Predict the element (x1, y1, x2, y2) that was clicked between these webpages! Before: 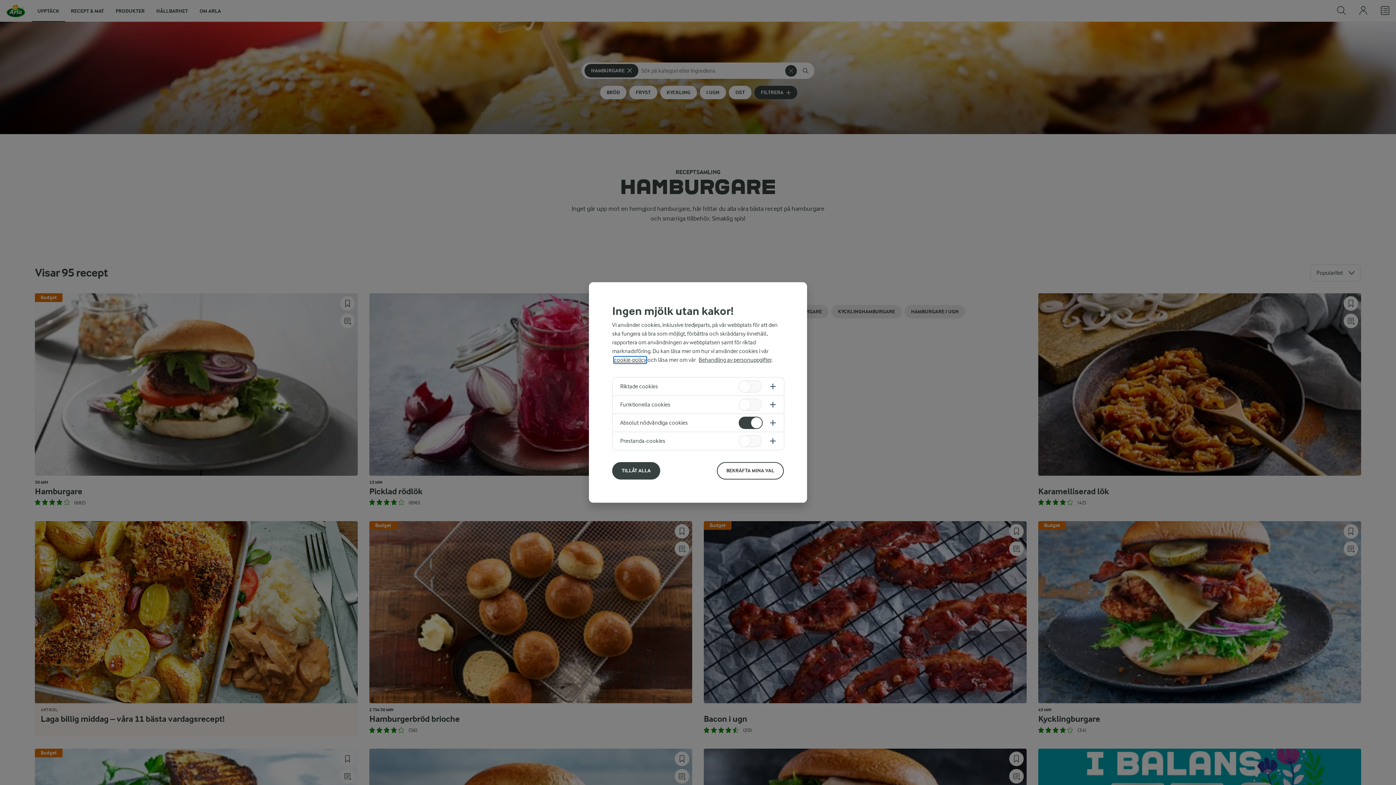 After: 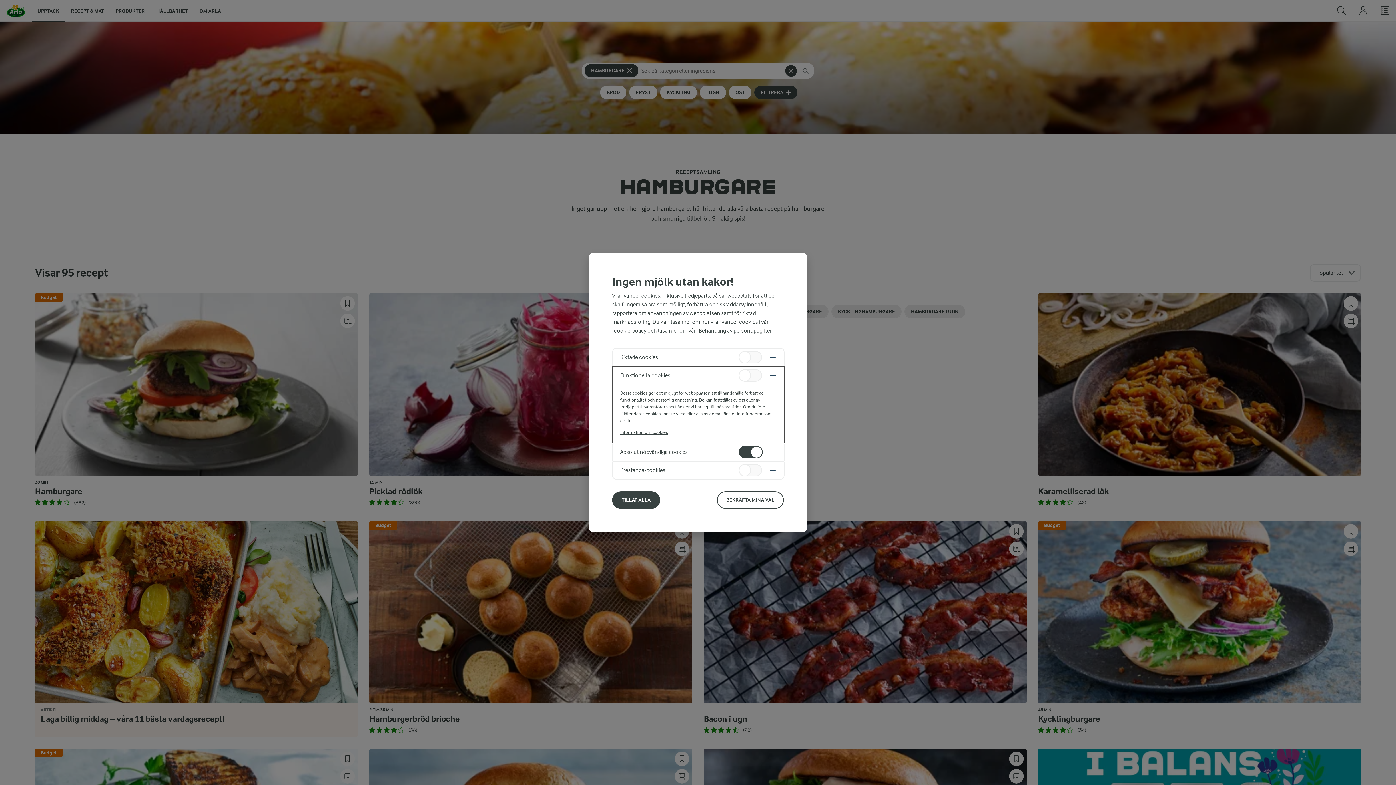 Action: bbox: (613, 396, 784, 413)